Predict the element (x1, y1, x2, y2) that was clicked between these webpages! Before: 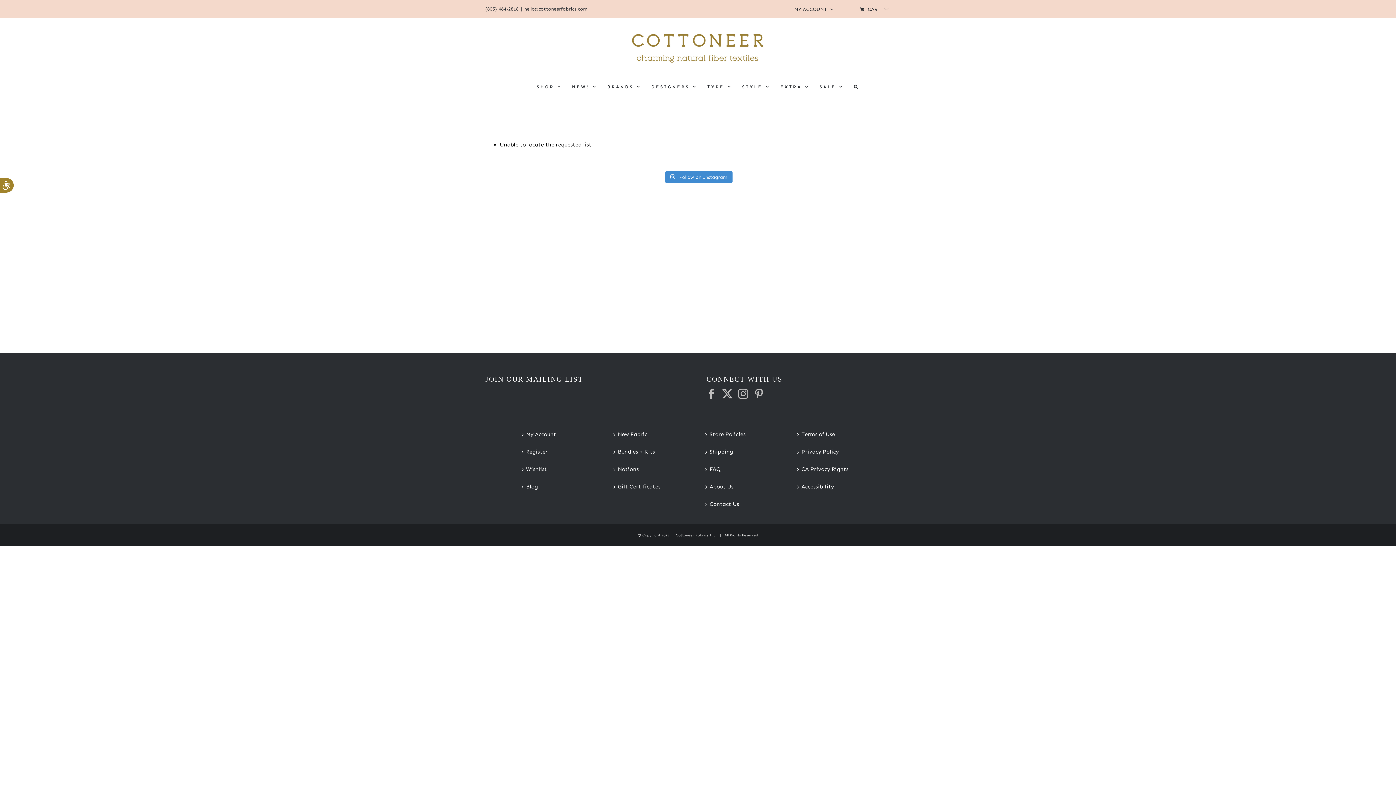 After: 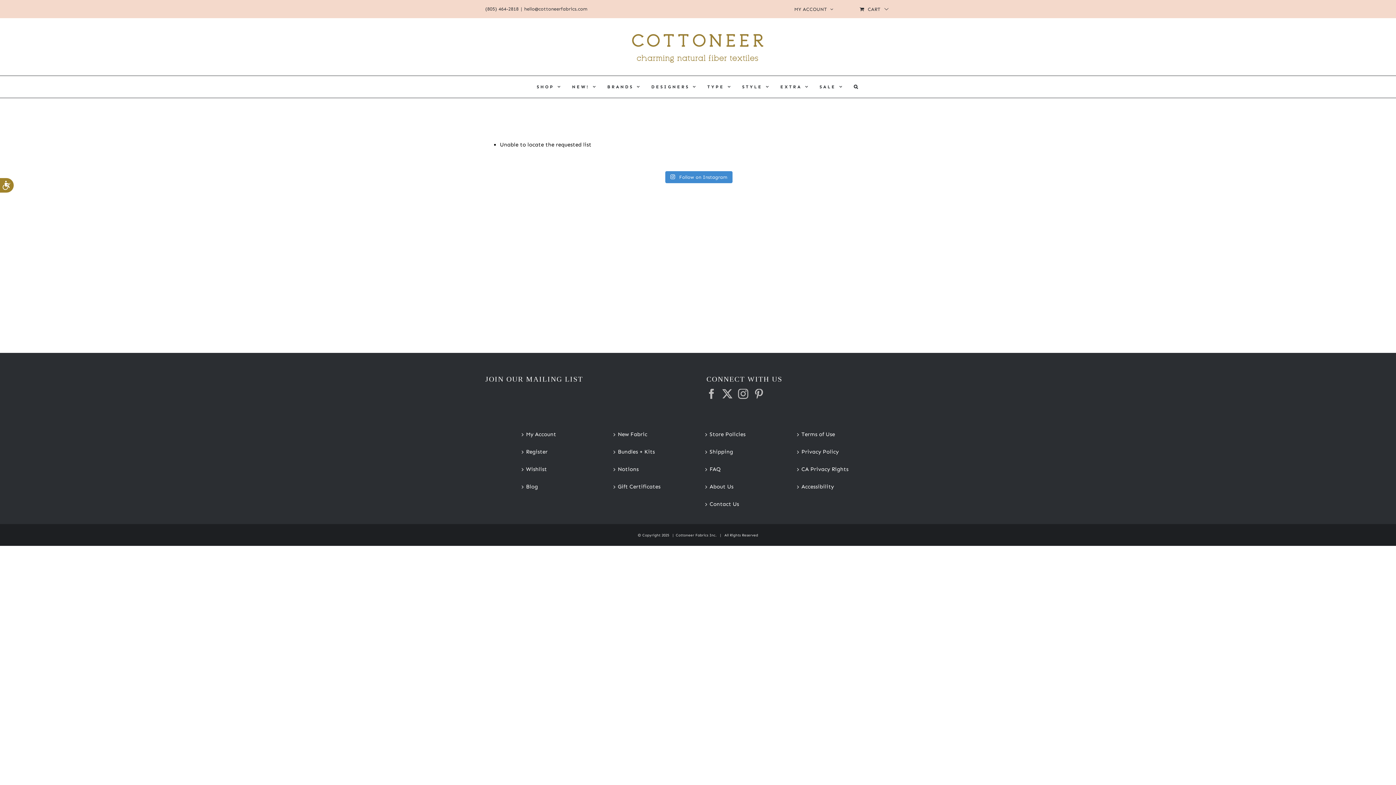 Action: bbox: (524, 6, 587, 11) label: hello@cottoneerfabrics.com